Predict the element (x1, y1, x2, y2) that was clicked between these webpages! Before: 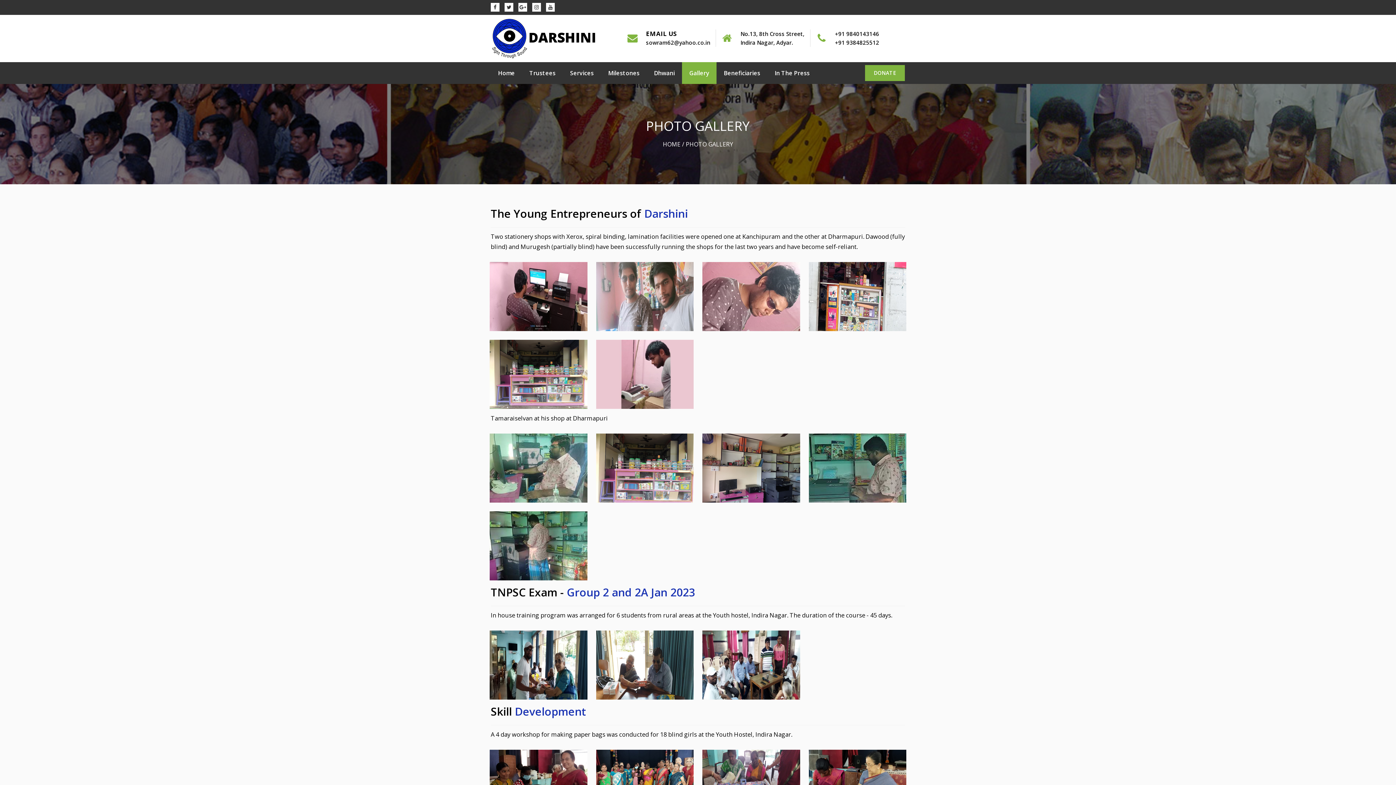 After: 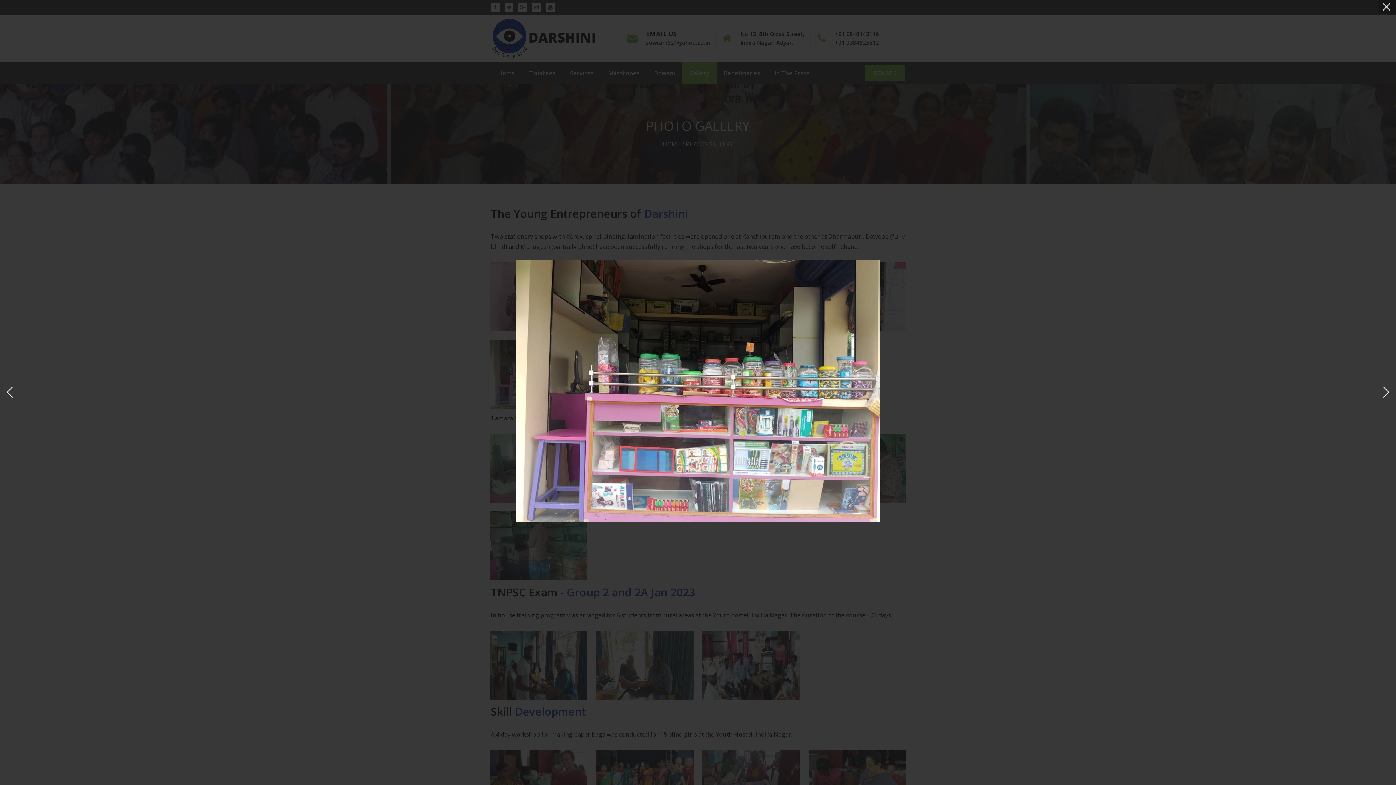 Action: bbox: (596, 433, 693, 502)